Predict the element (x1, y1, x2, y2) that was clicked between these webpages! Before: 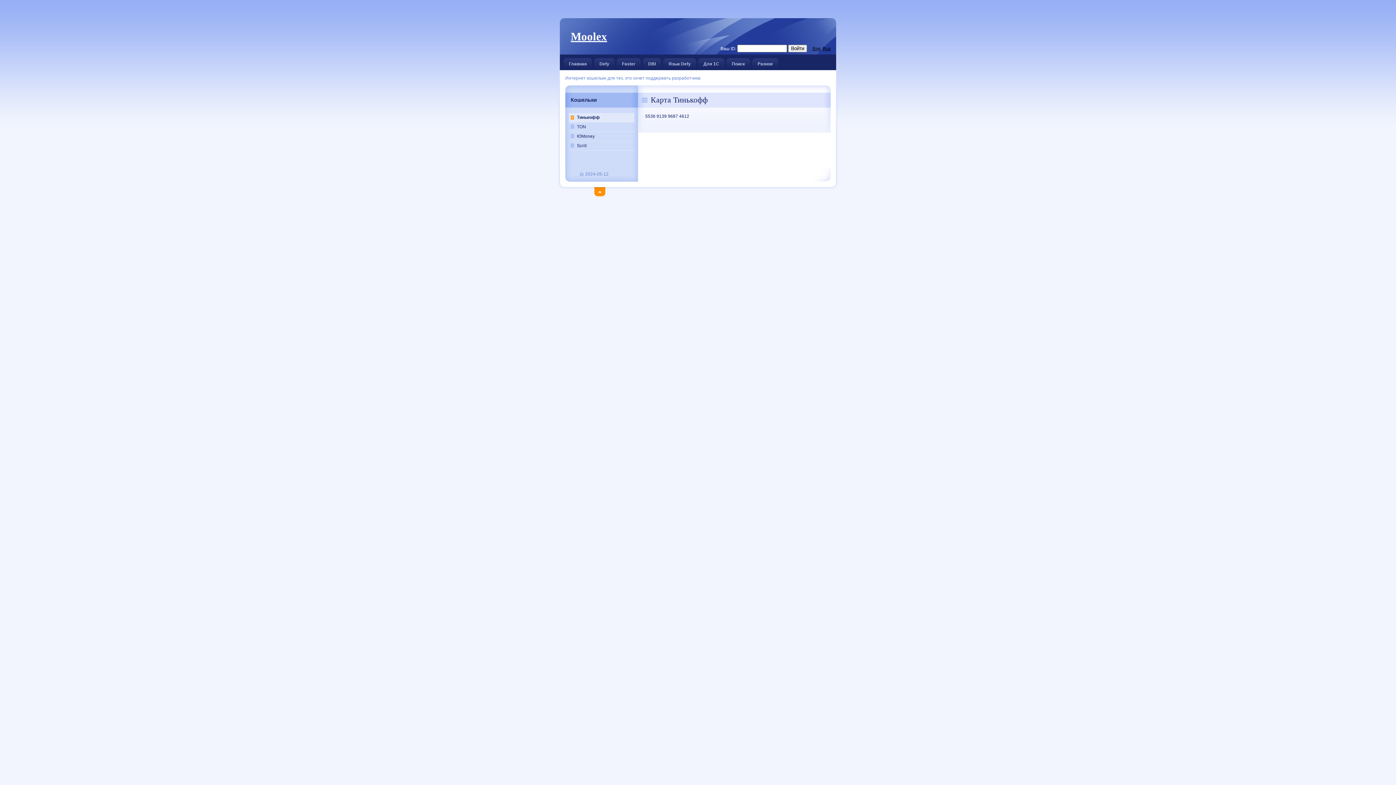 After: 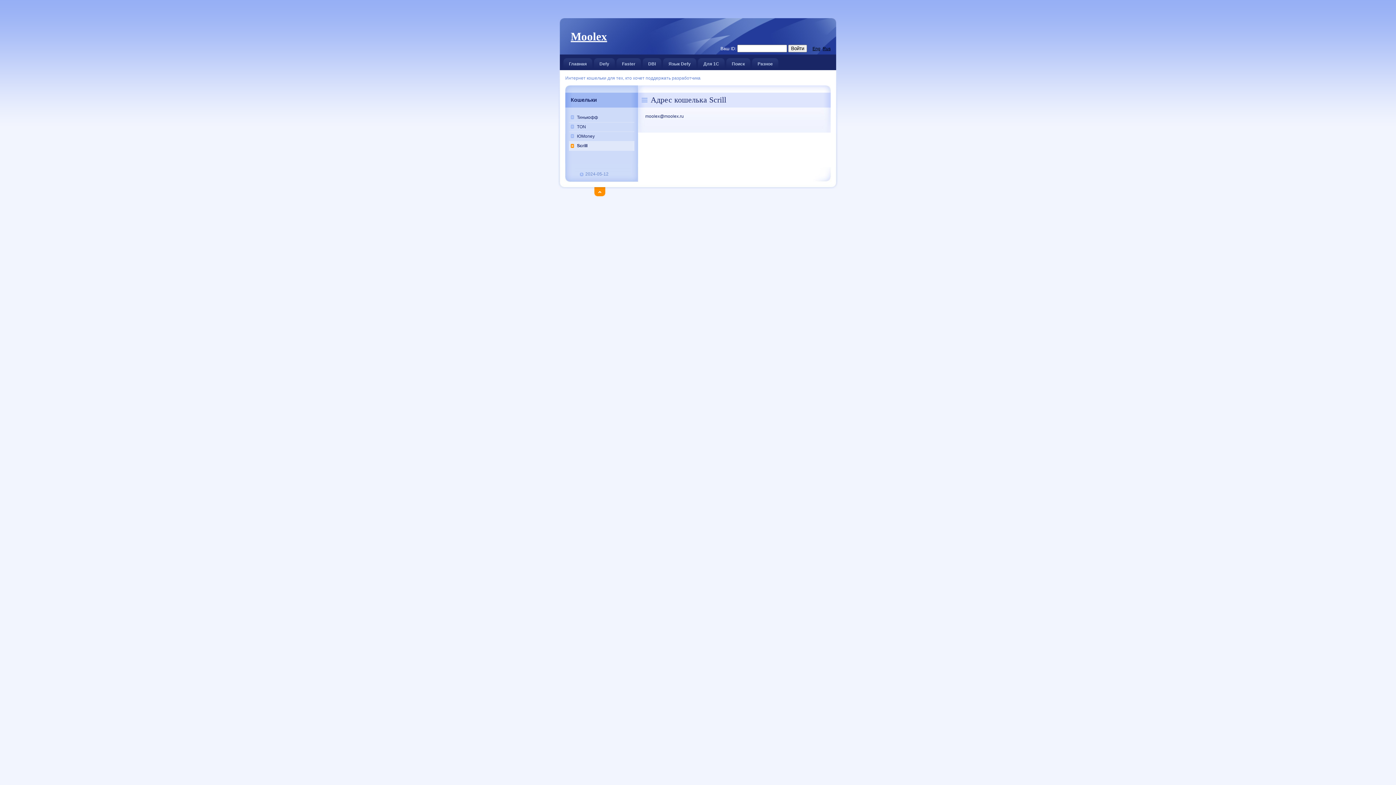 Action: label: Scrill bbox: (569, 141, 634, 150)